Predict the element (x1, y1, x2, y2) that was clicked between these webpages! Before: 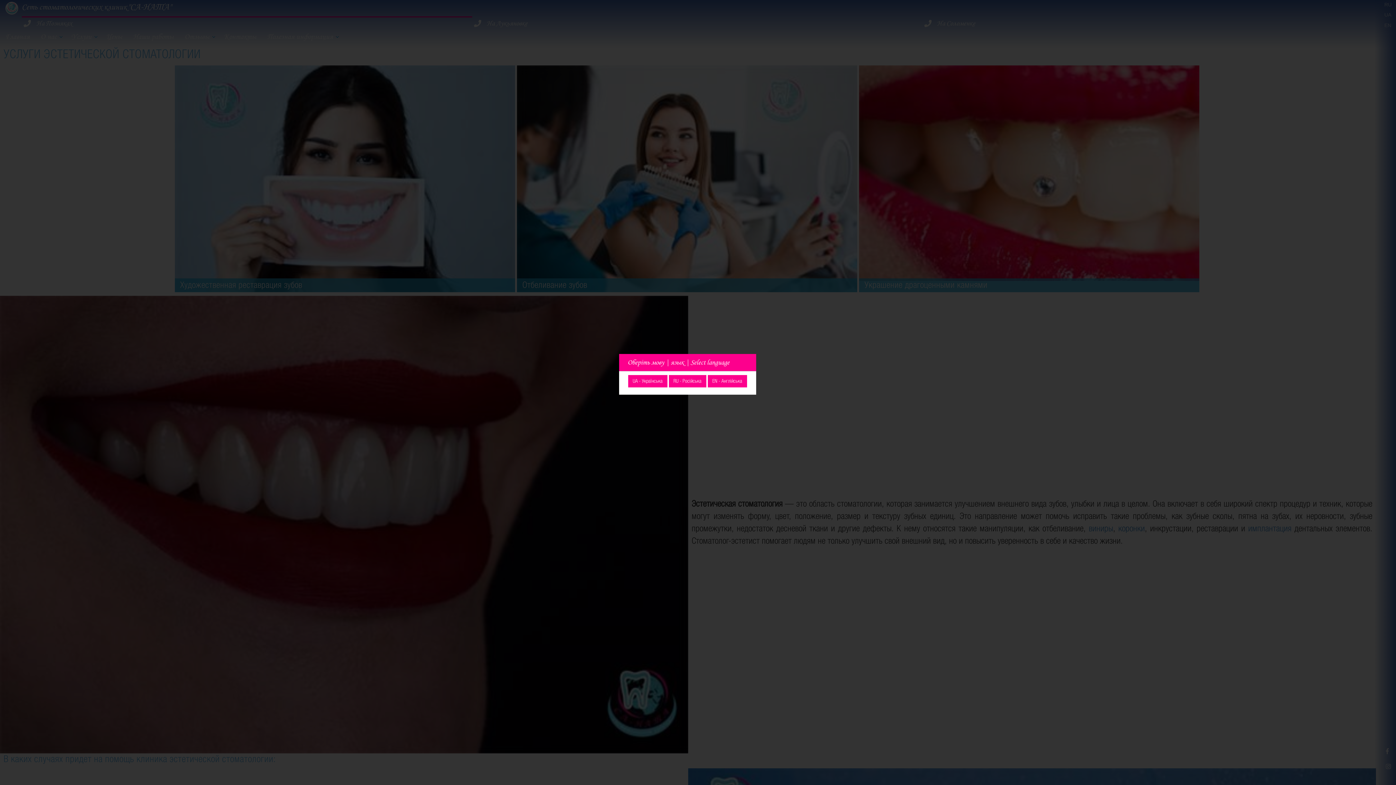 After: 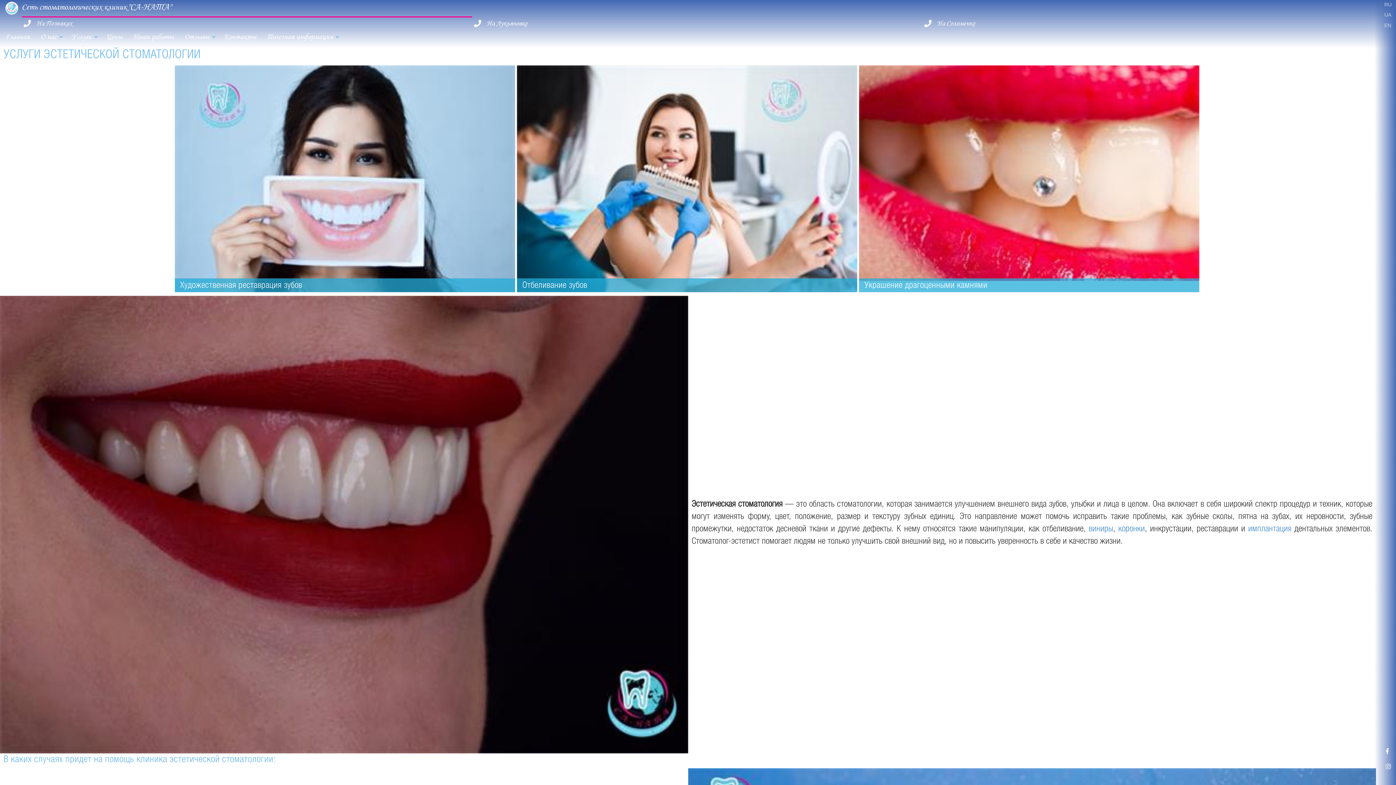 Action: label: RU - Російська bbox: (668, 375, 706, 387)